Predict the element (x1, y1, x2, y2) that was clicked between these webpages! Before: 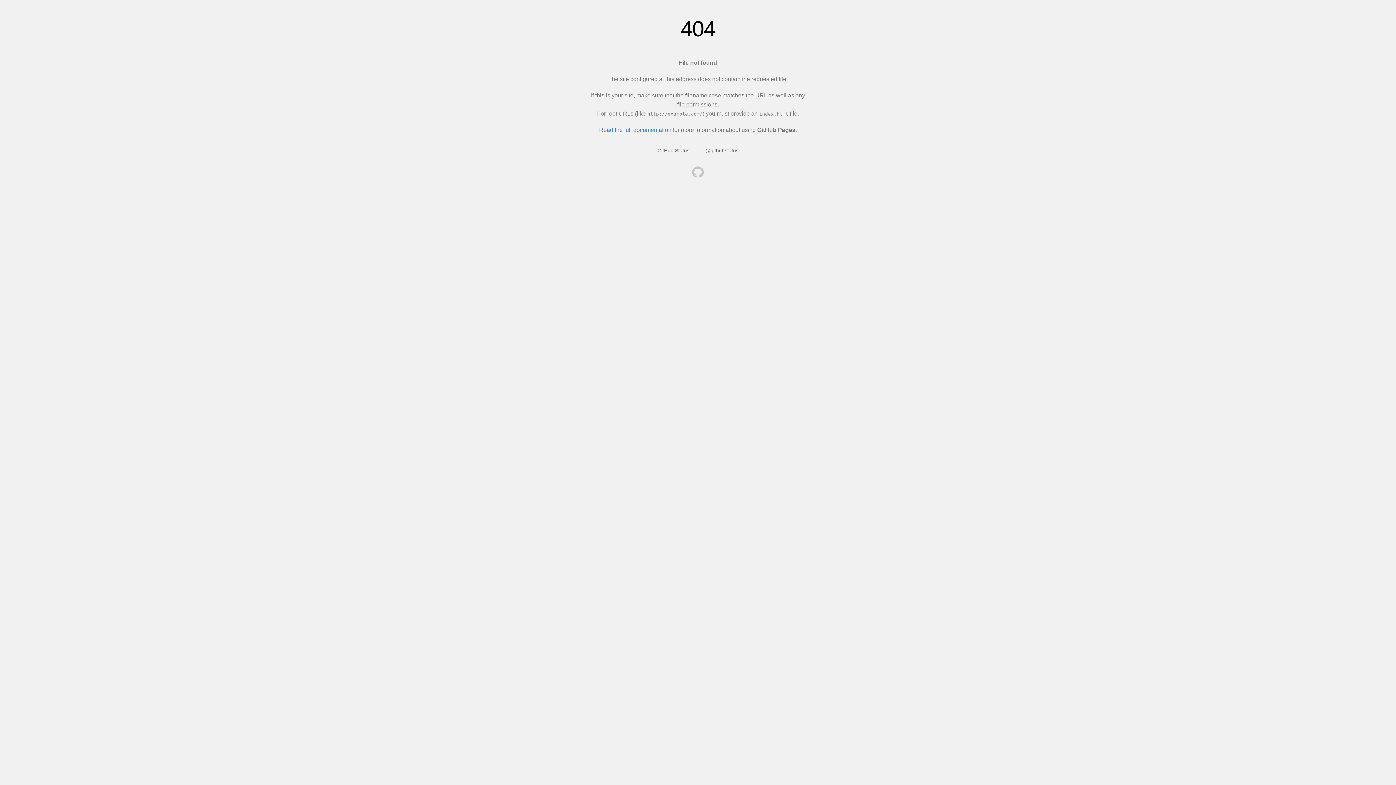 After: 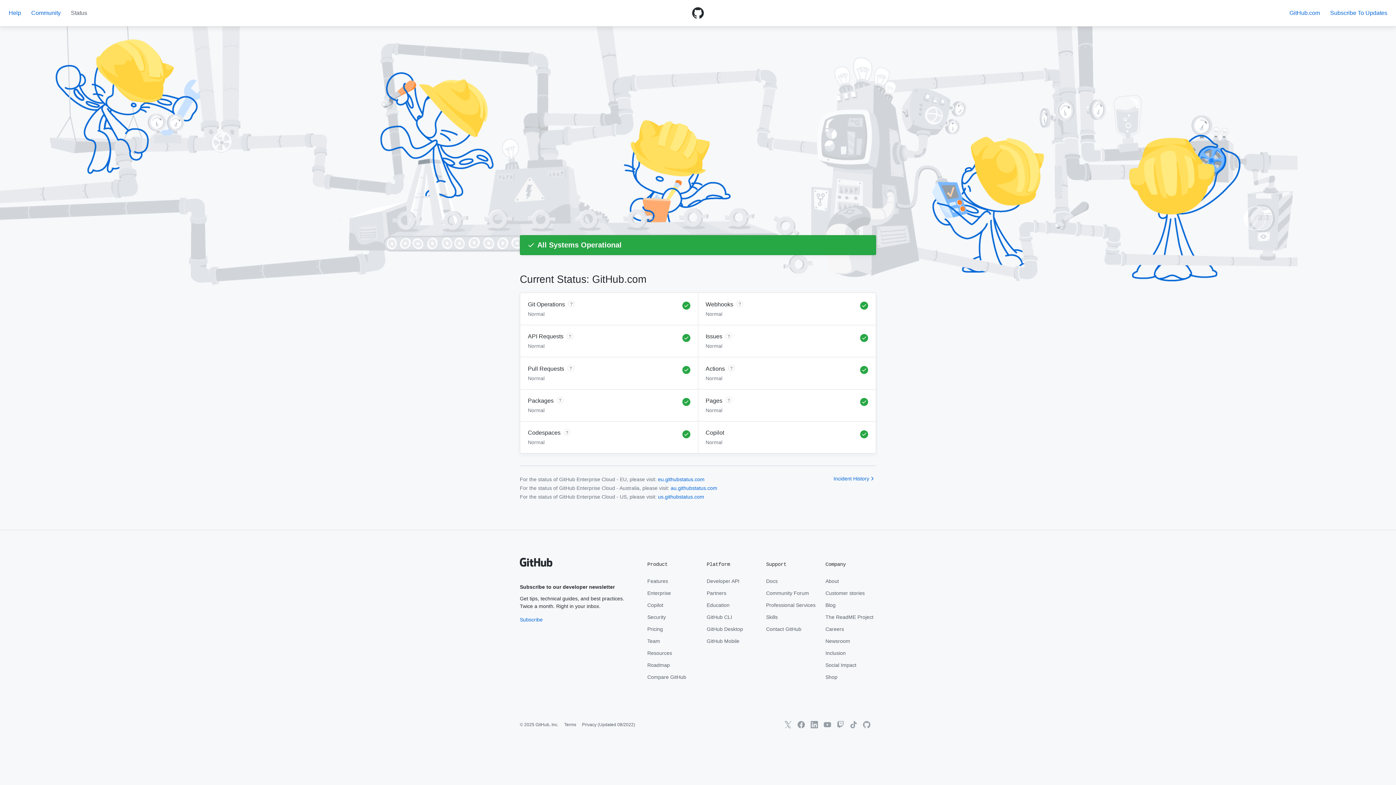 Action: bbox: (657, 147, 689, 153) label: GitHub Status